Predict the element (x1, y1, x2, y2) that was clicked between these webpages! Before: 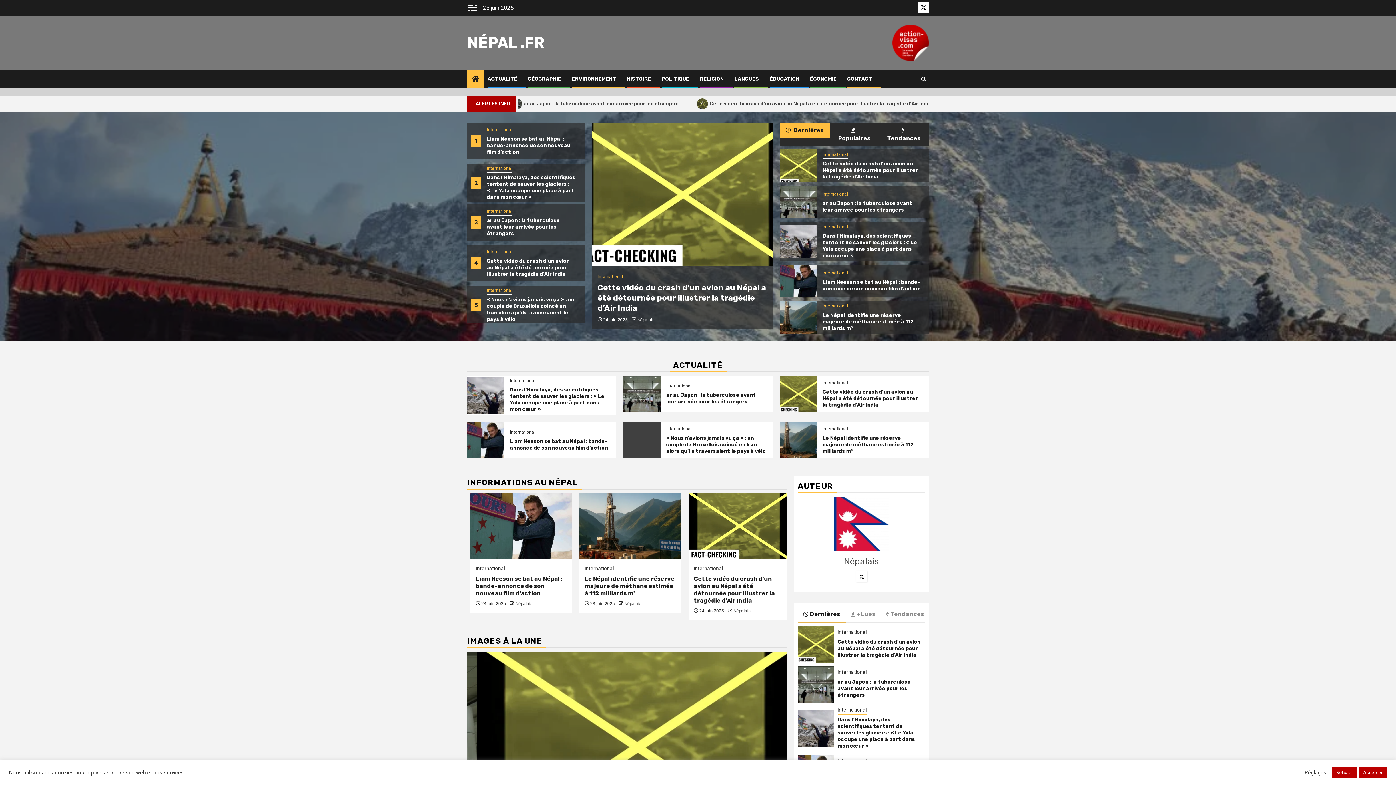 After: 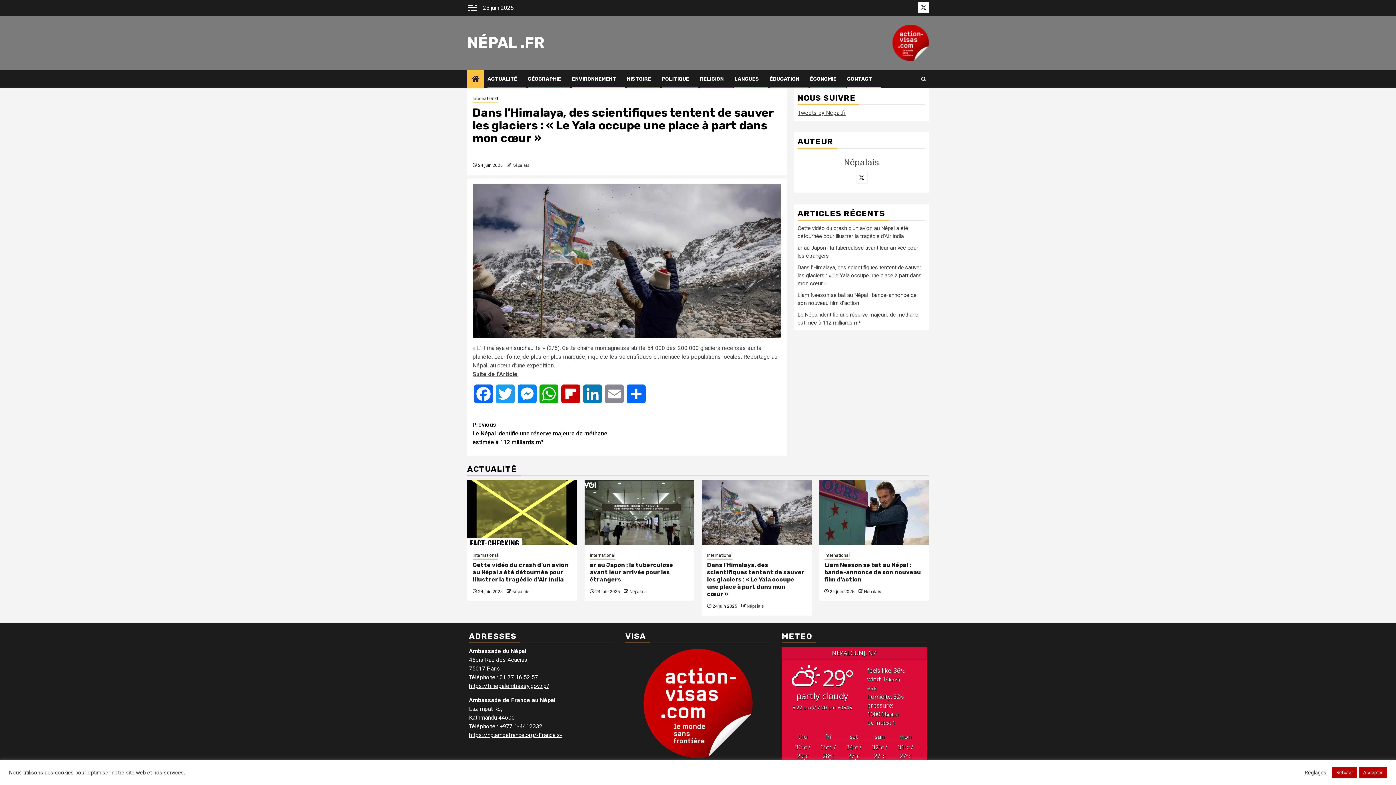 Action: bbox: (780, 225, 817, 258) label: Dans l’Himalaya, des scientifiques tentent de sauver les glaciers : « Le Yala occupe une place à part dans mon cœur »